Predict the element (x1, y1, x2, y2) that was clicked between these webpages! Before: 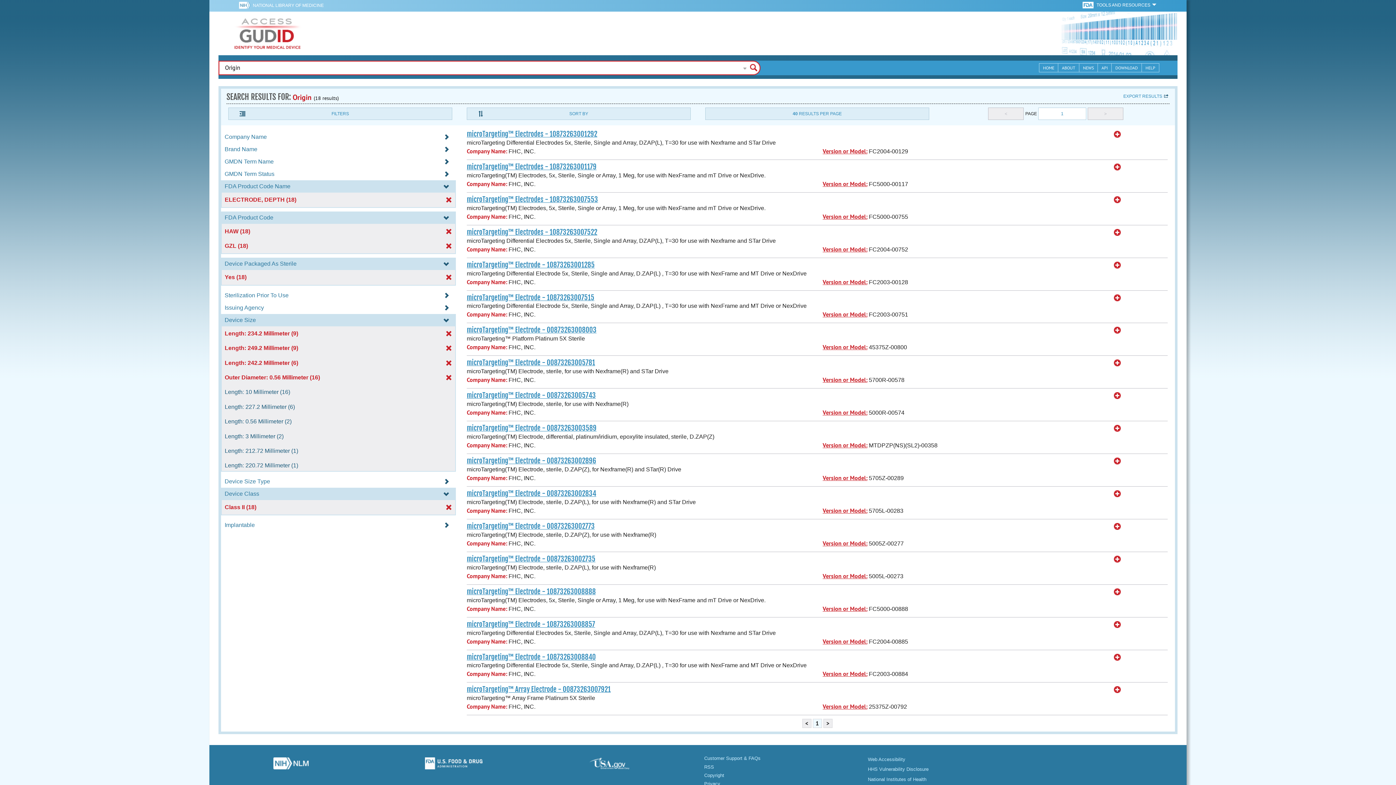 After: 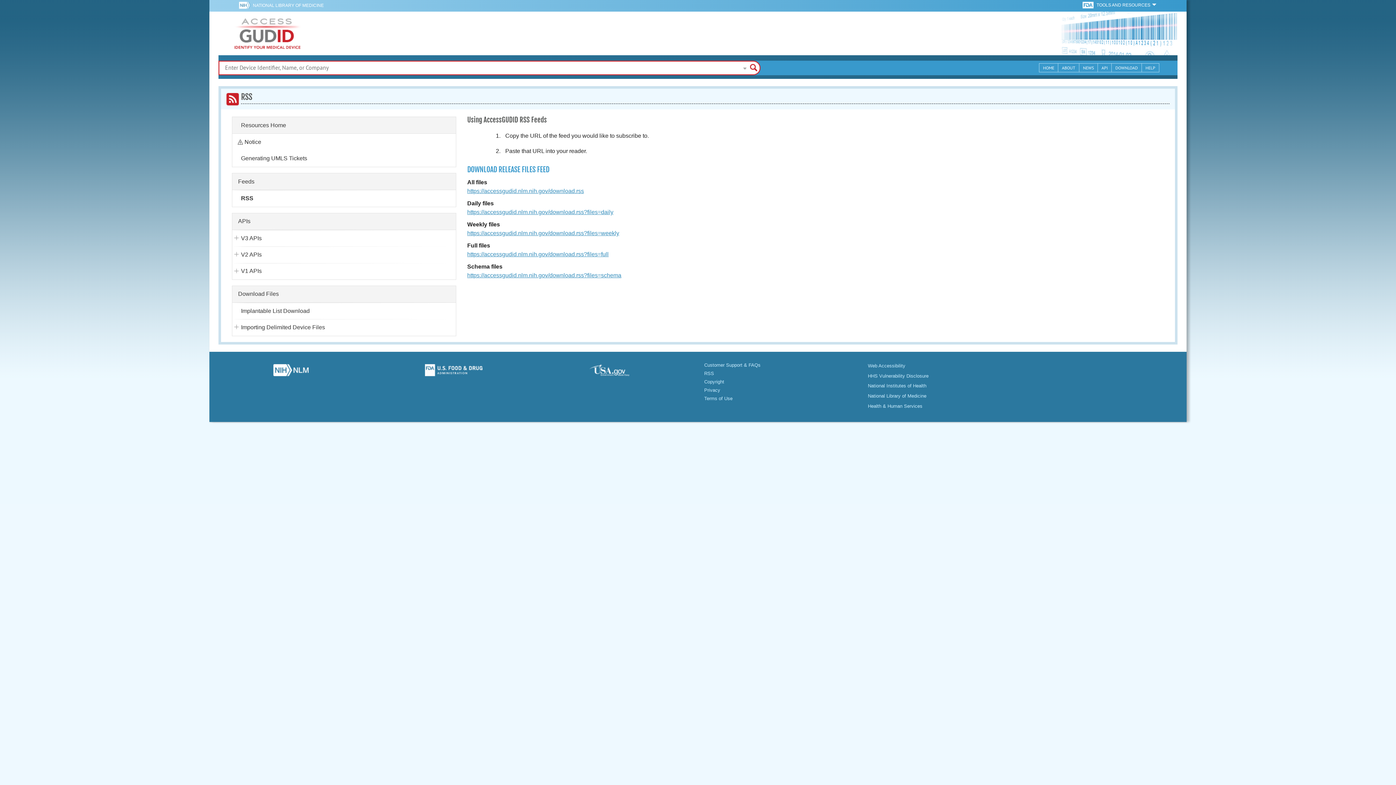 Action: label: RSS bbox: (704, 764, 714, 770)